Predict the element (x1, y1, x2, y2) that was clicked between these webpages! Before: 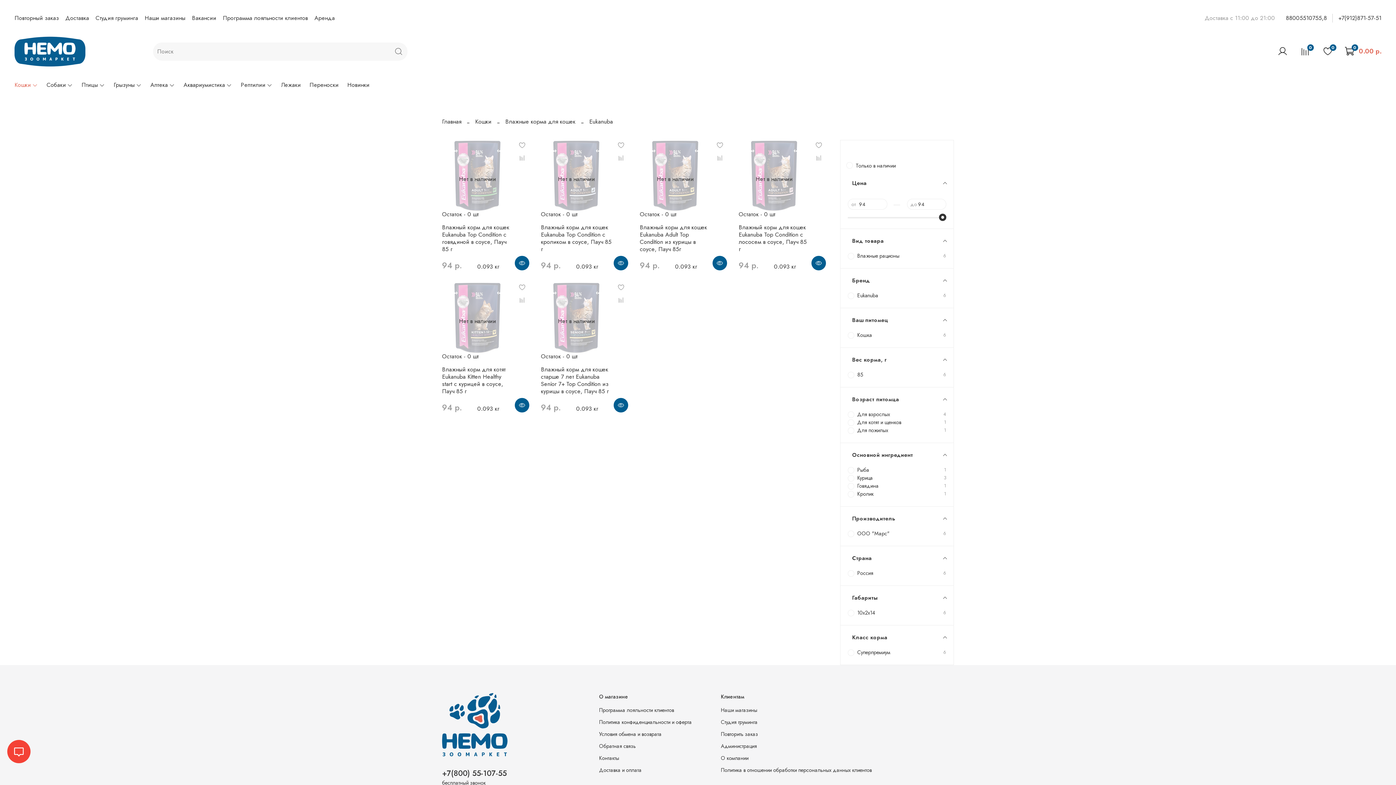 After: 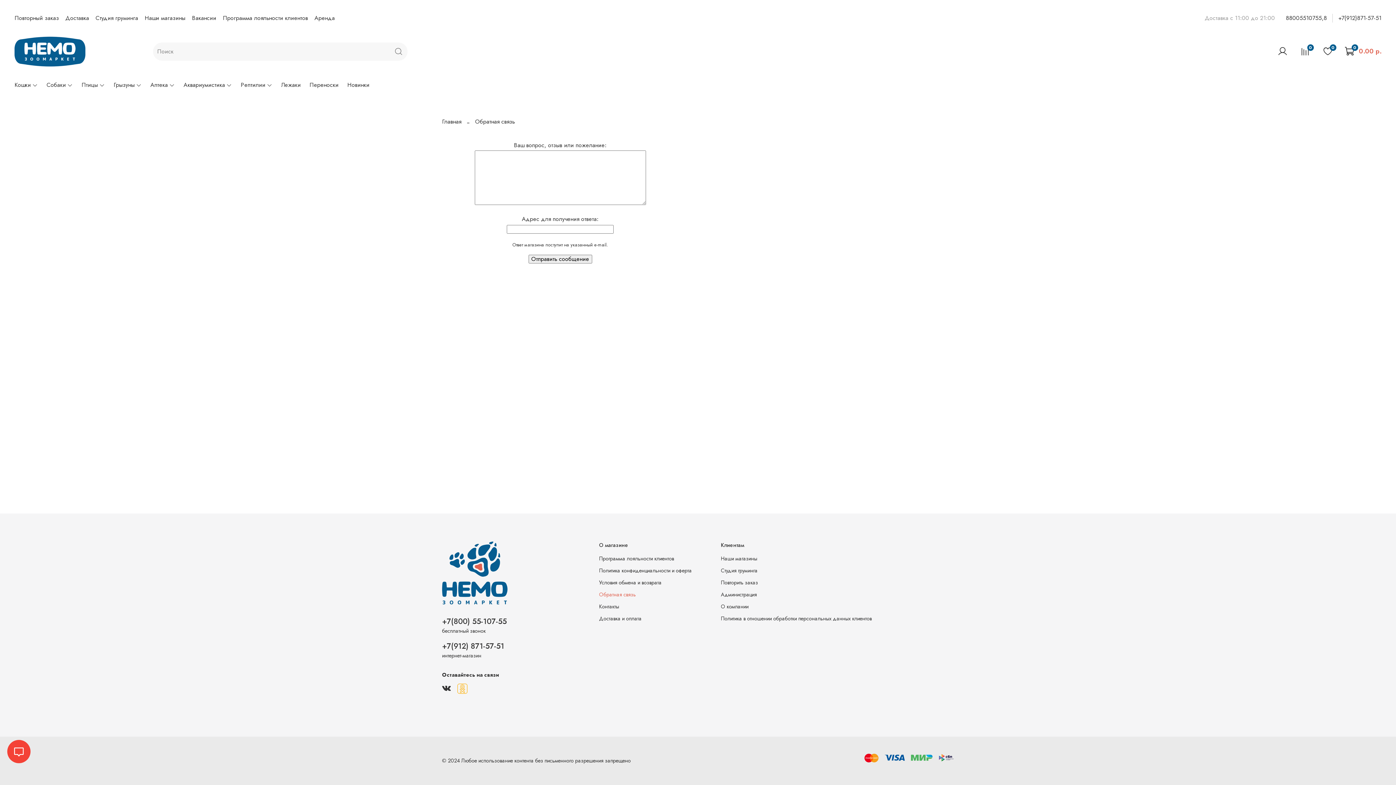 Action: bbox: (599, 743, 692, 750) label: Обратная связь